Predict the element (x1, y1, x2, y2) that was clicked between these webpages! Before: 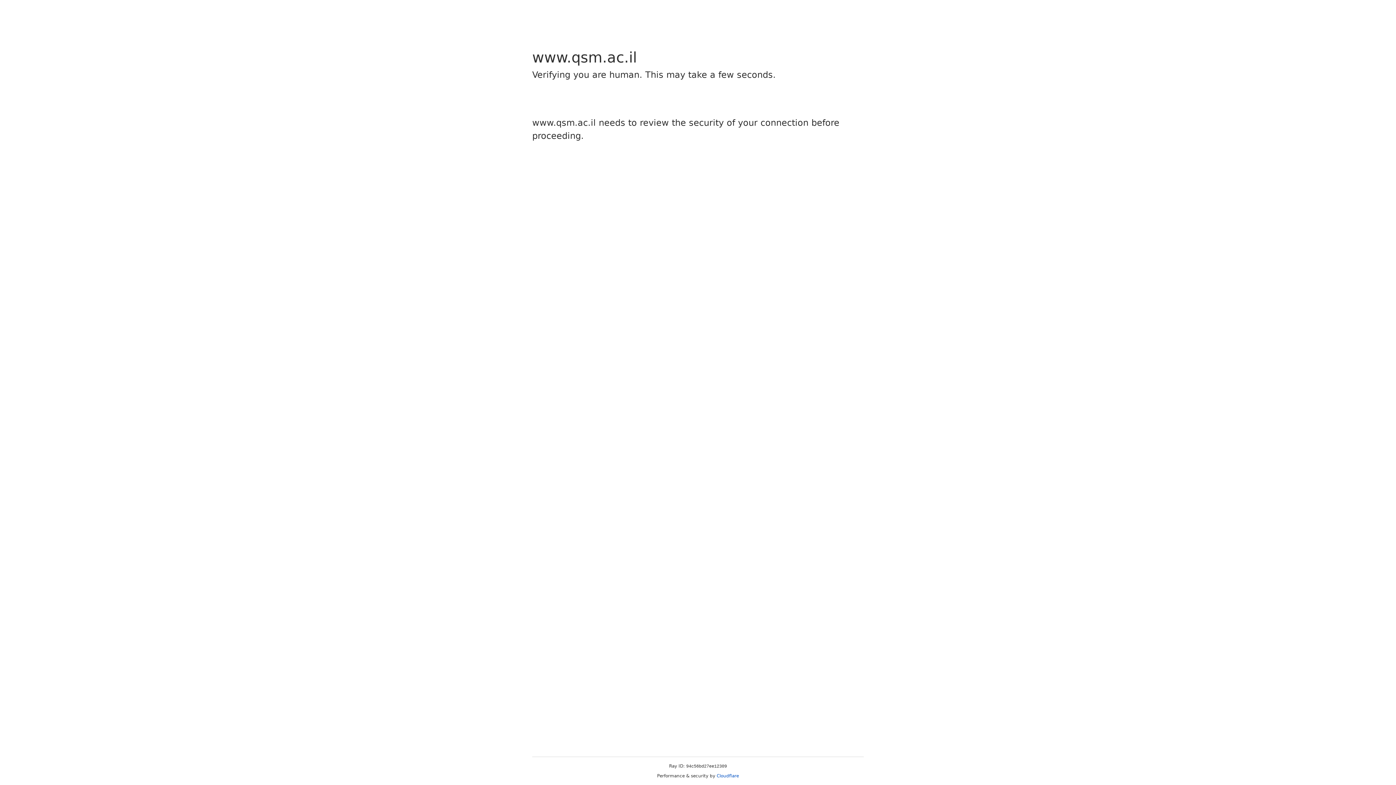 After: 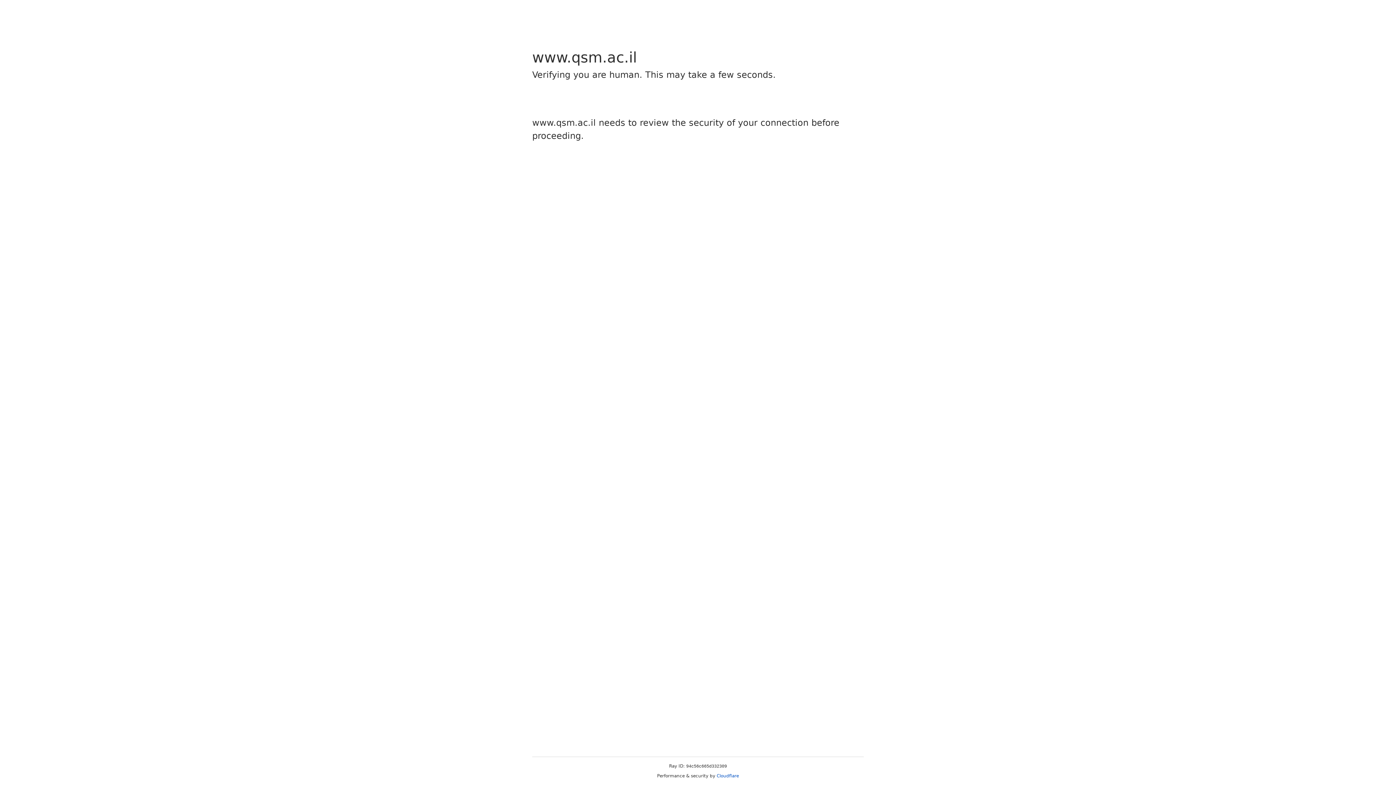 Action: bbox: (716, 773, 739, 778) label: Cloudflare